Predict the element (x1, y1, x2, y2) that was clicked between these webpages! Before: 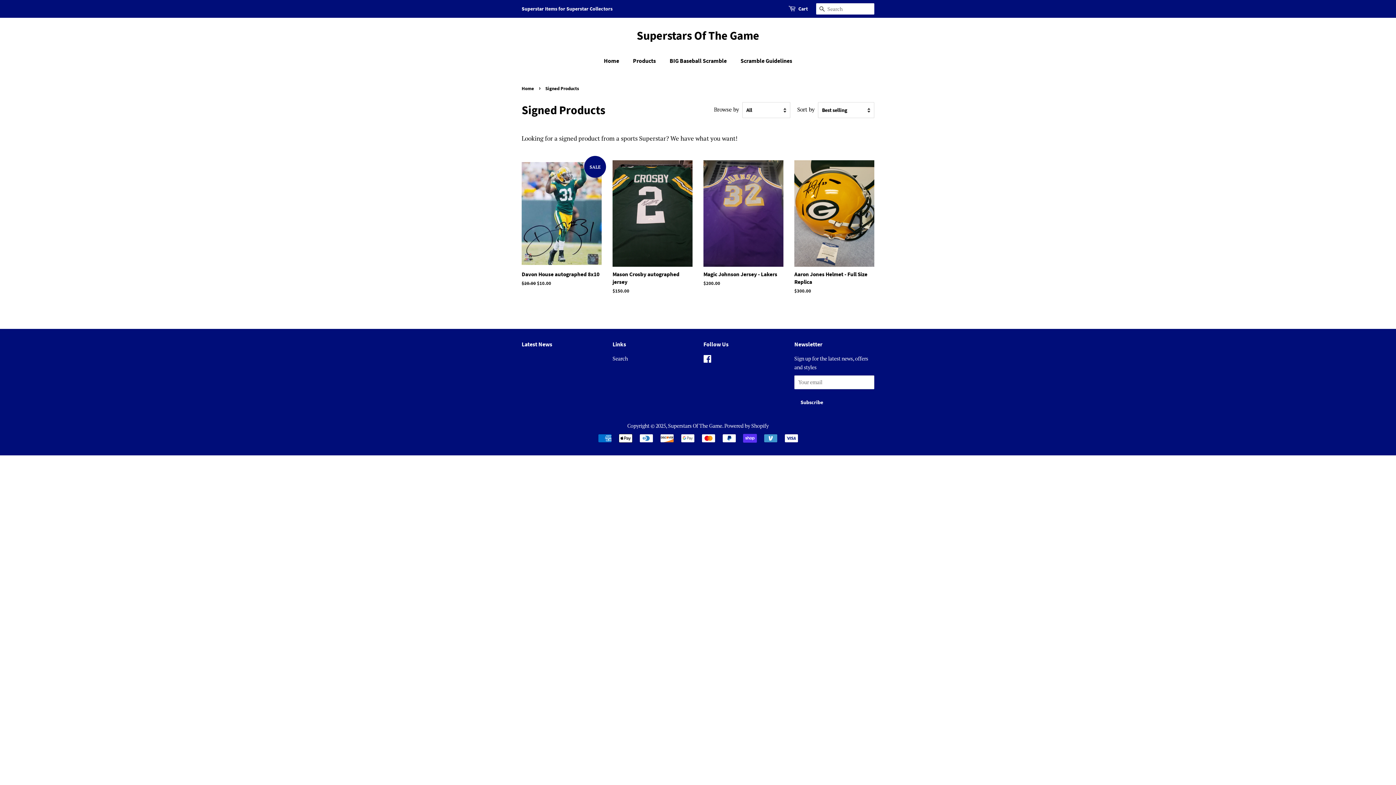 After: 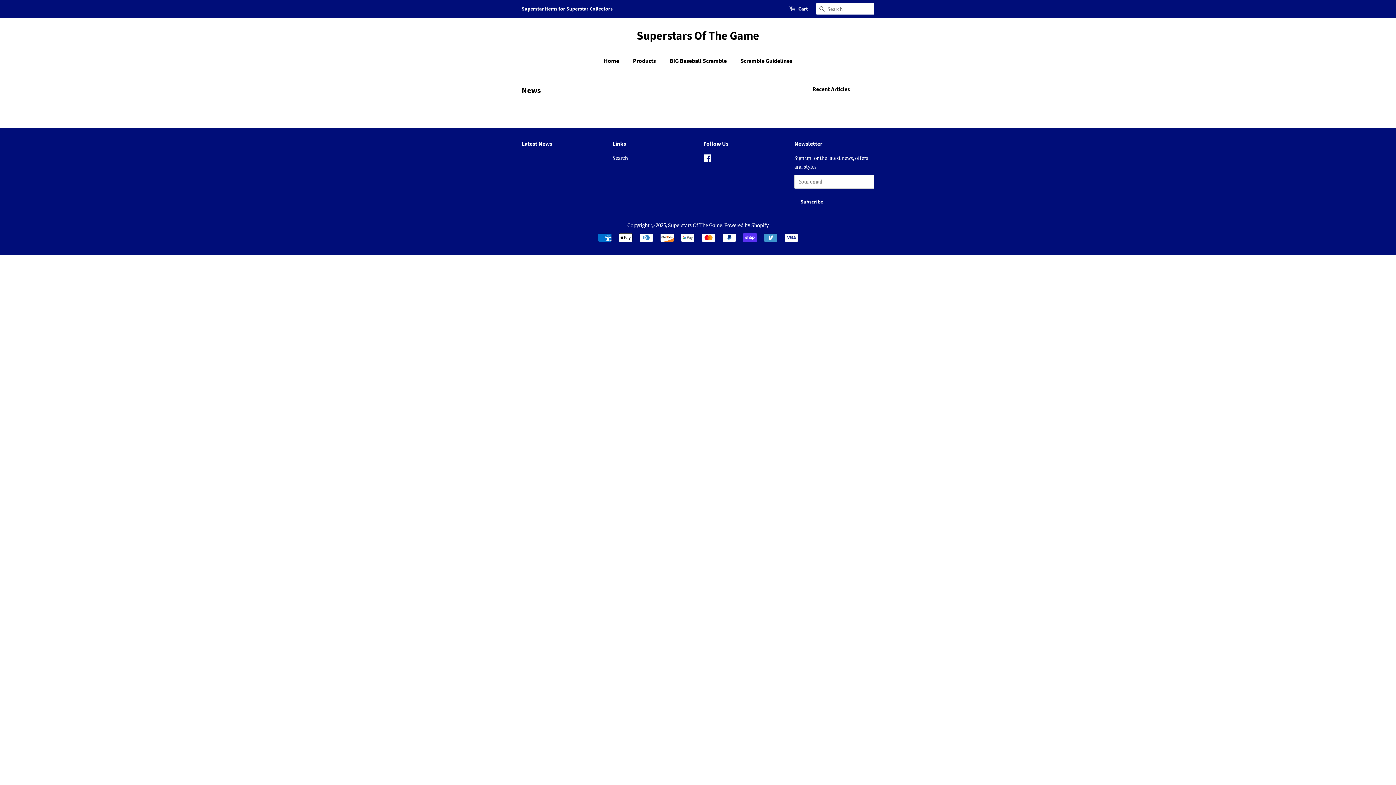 Action: label: Latest News bbox: (521, 340, 552, 348)